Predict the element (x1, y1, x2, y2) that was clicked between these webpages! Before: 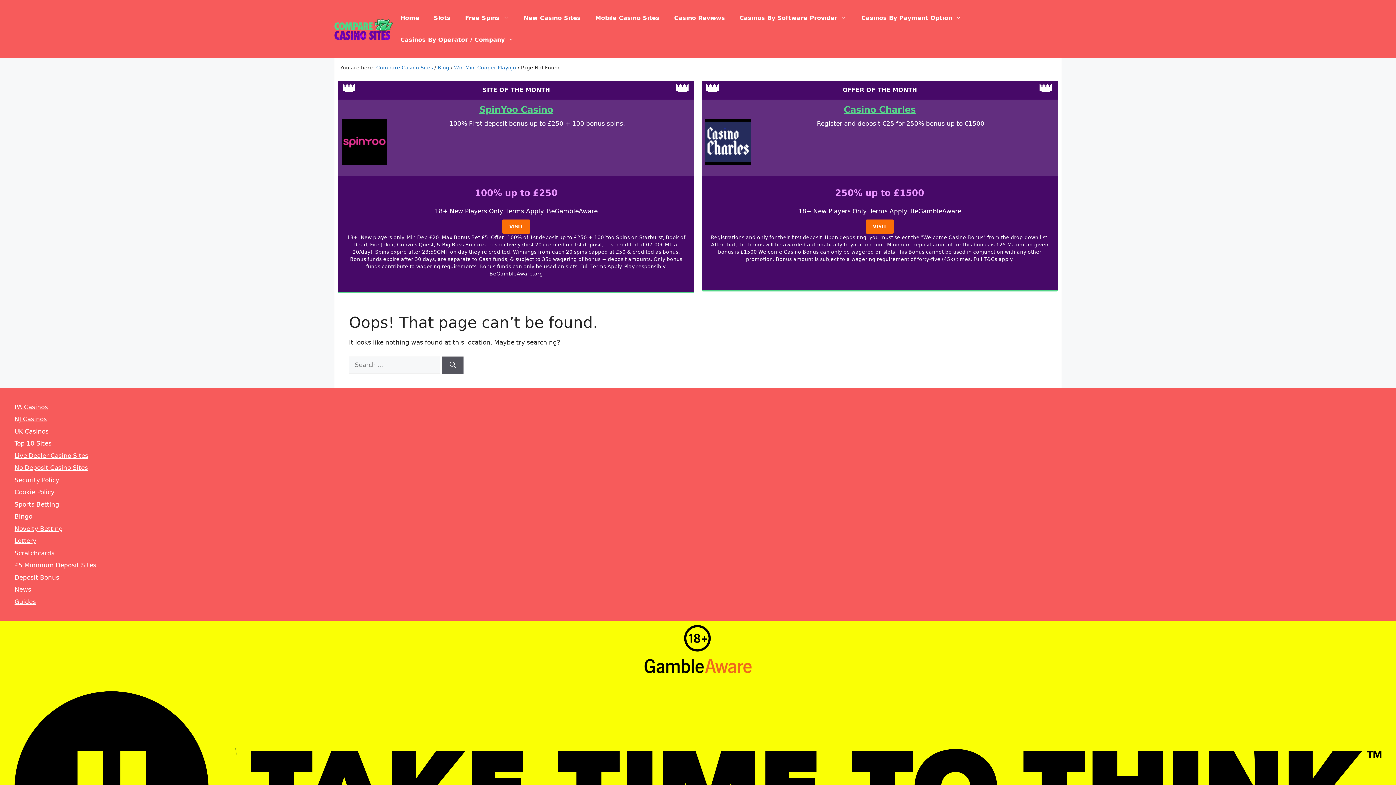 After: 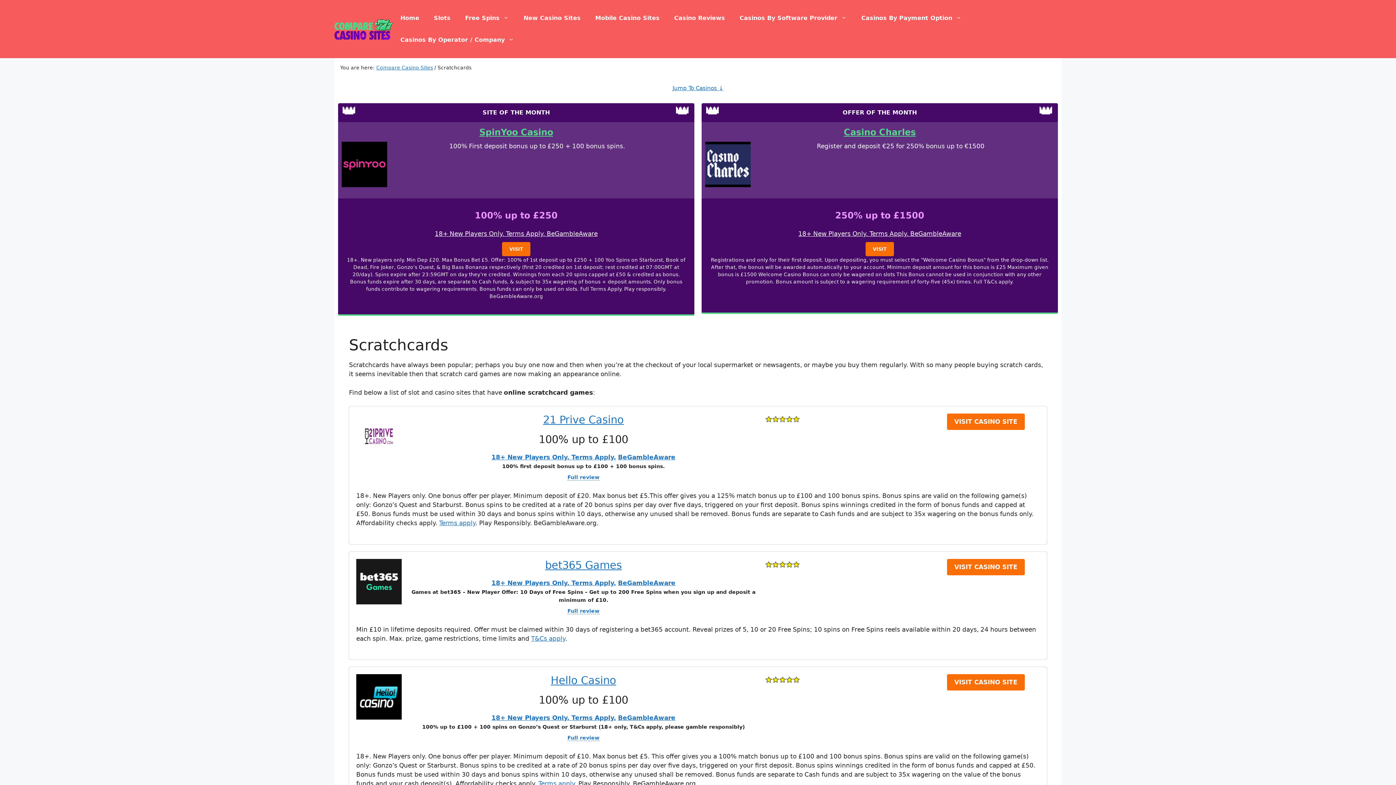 Action: label: Scratchcards bbox: (14, 549, 54, 557)